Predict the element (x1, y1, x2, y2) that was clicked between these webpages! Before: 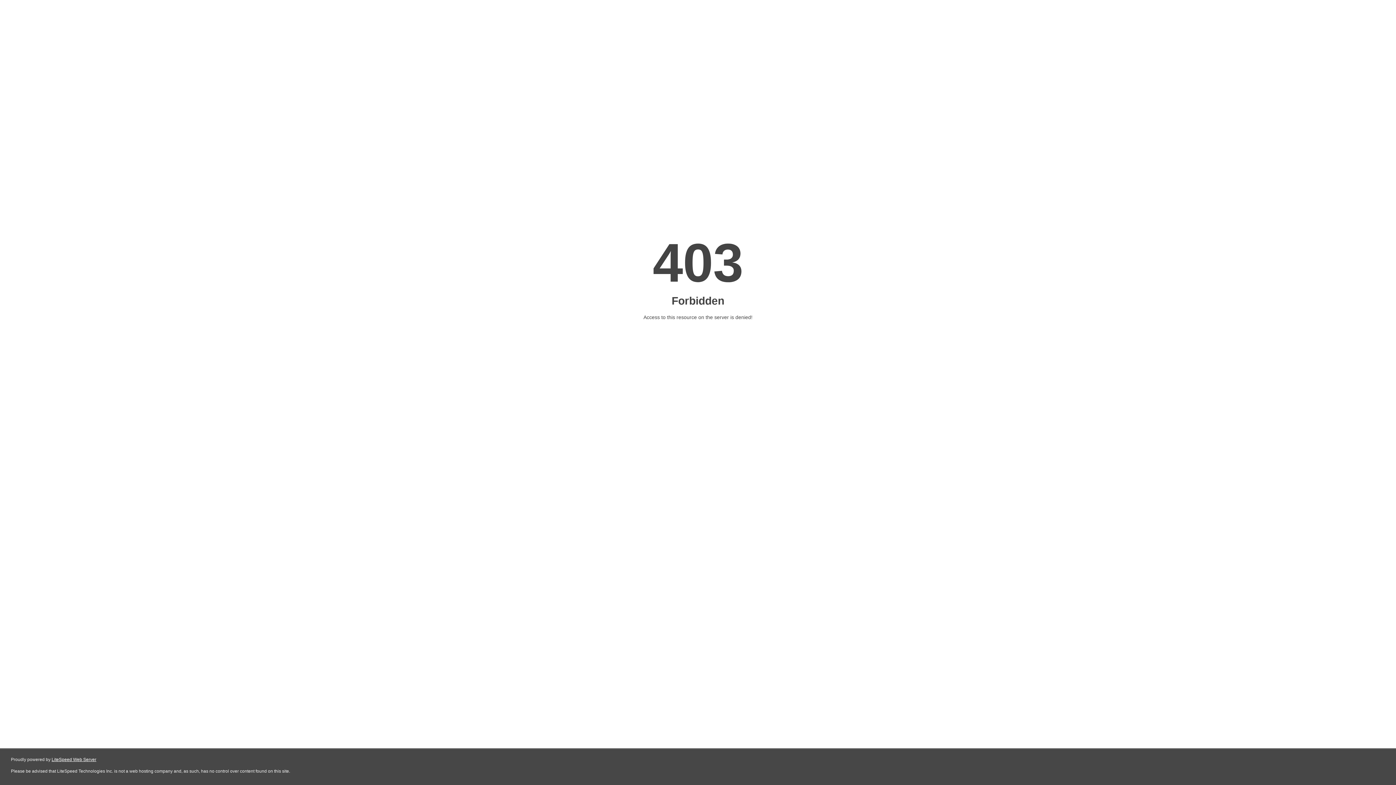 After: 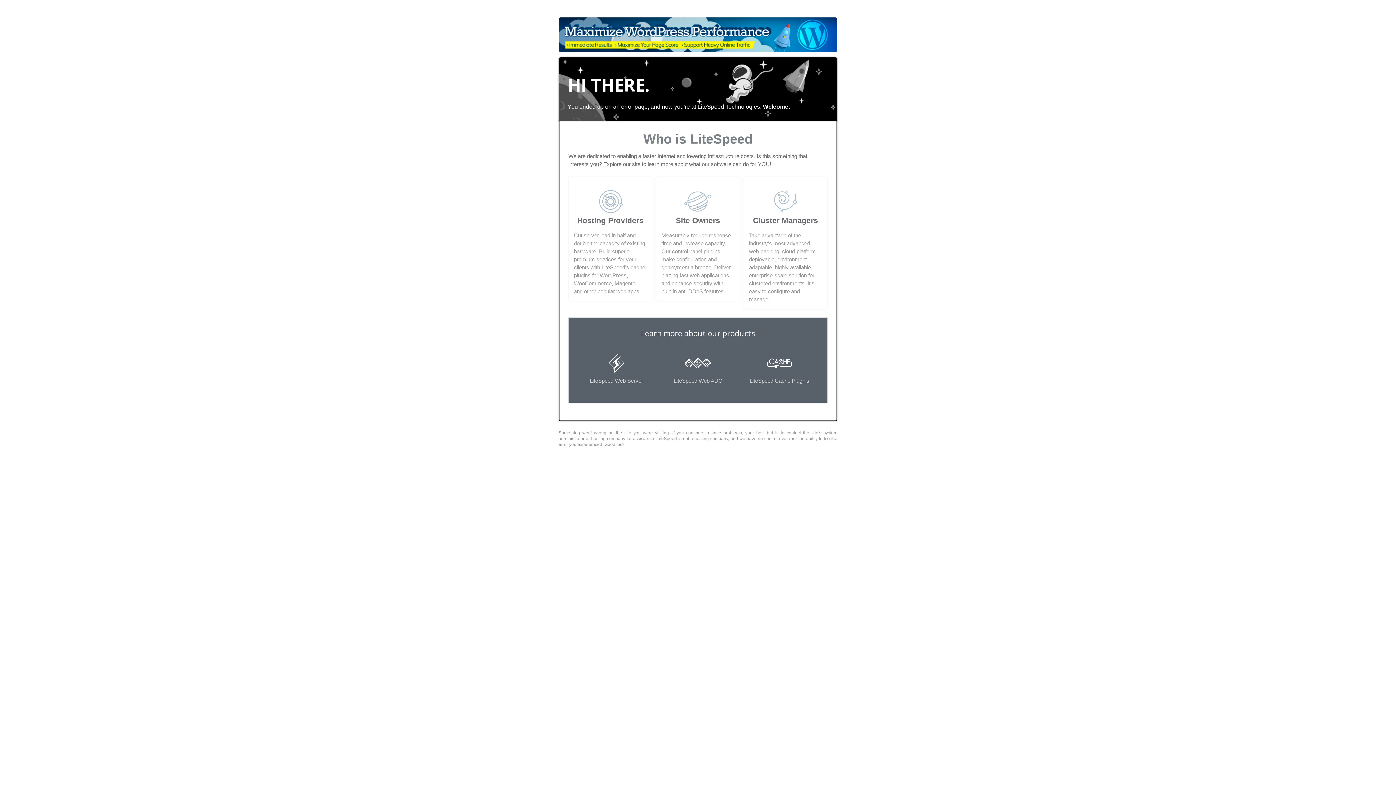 Action: bbox: (51, 757, 96, 762) label: LiteSpeed Web Server